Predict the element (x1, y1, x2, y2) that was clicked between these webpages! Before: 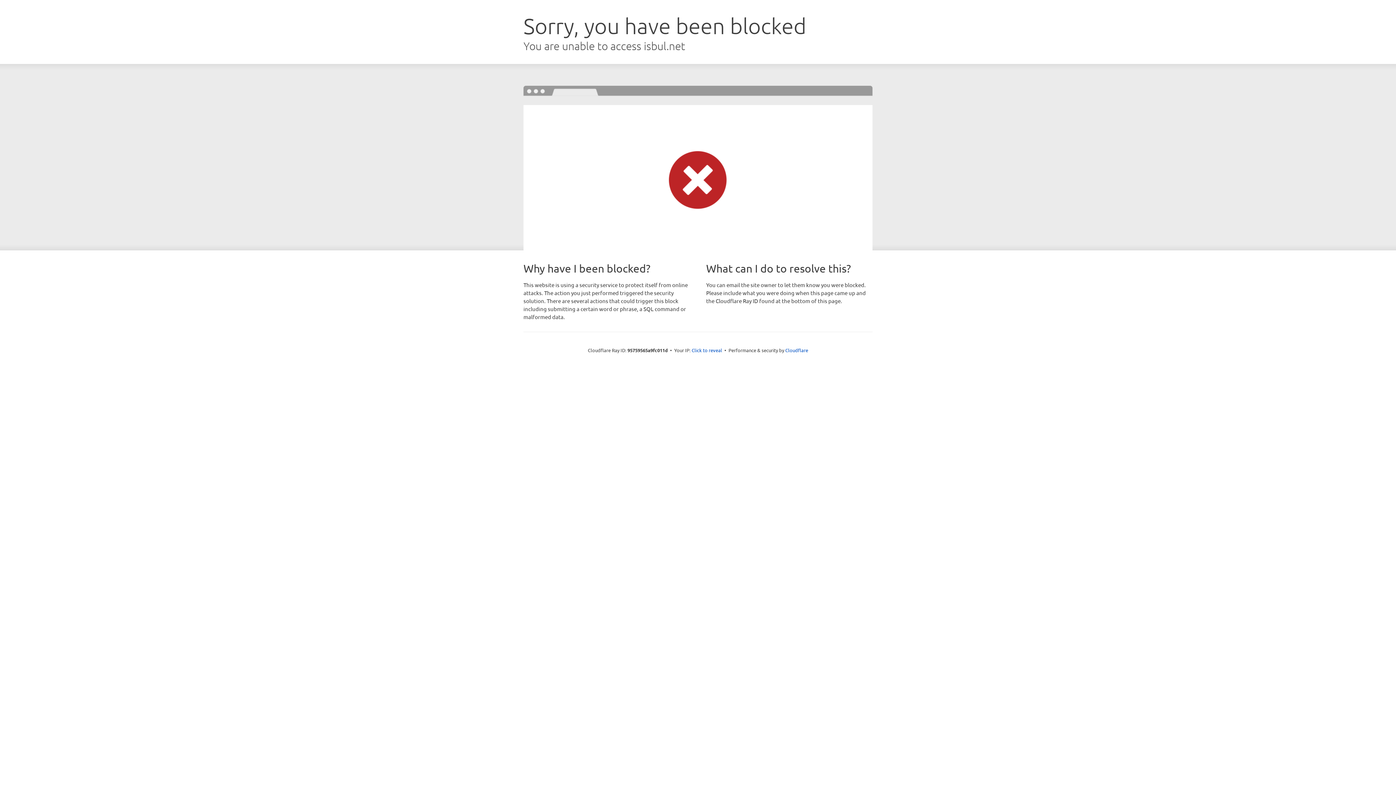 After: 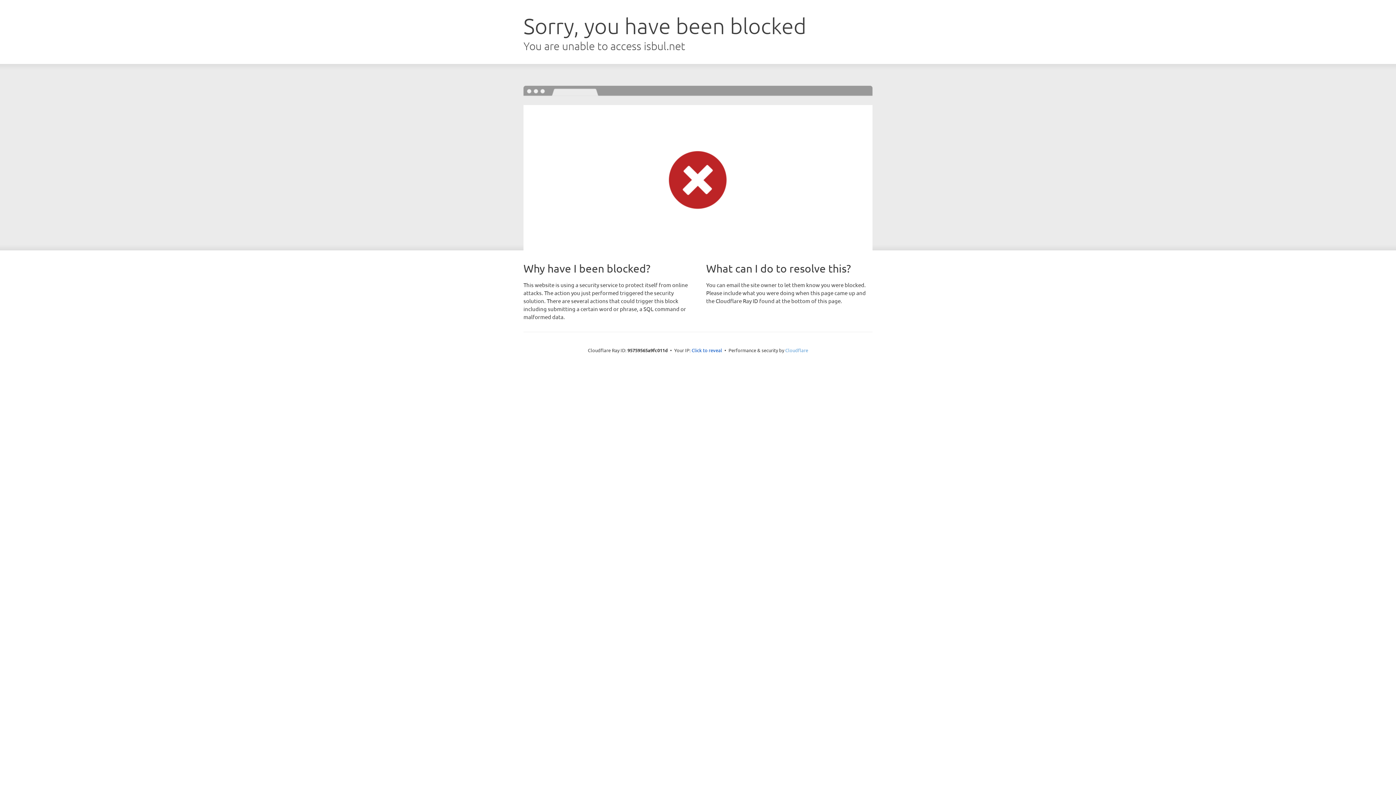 Action: bbox: (785, 347, 808, 353) label: Cloudflare